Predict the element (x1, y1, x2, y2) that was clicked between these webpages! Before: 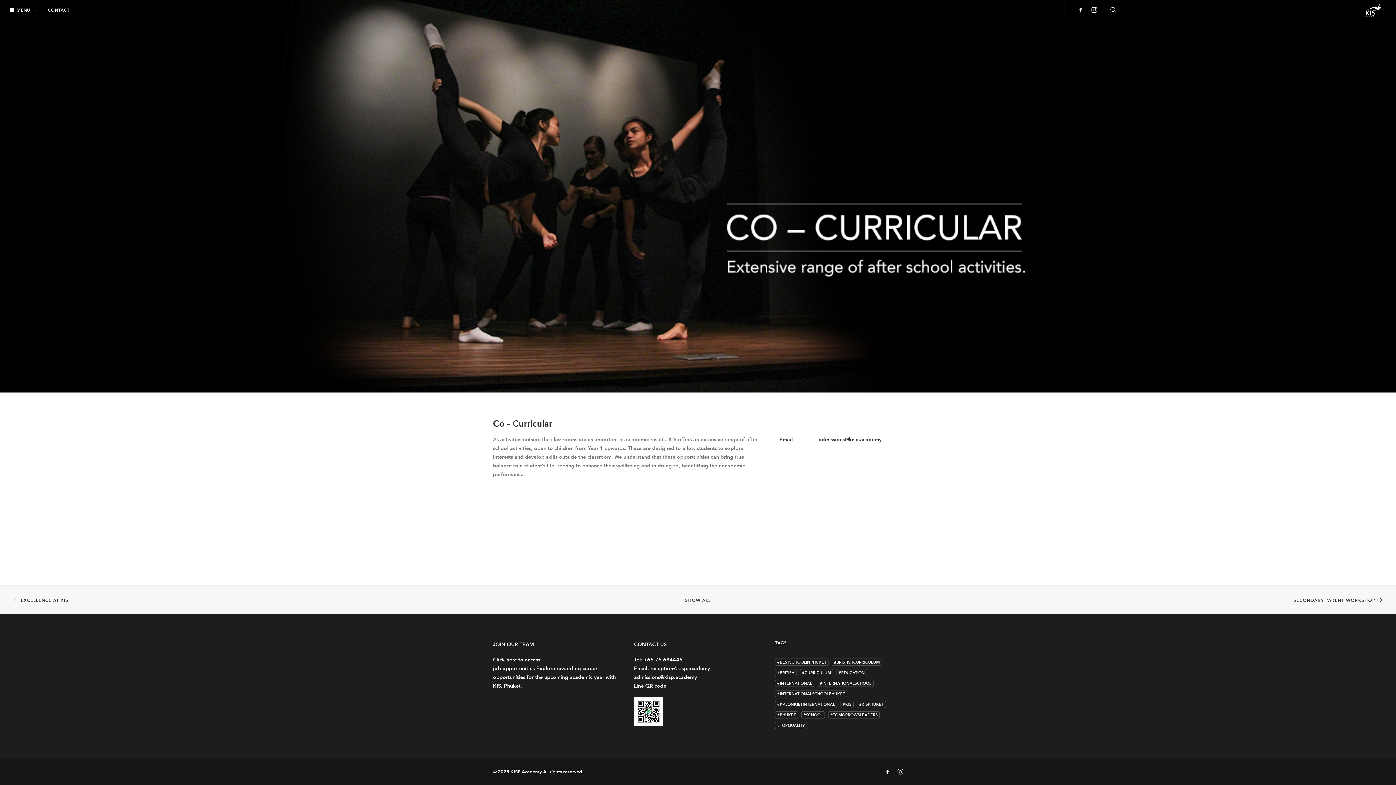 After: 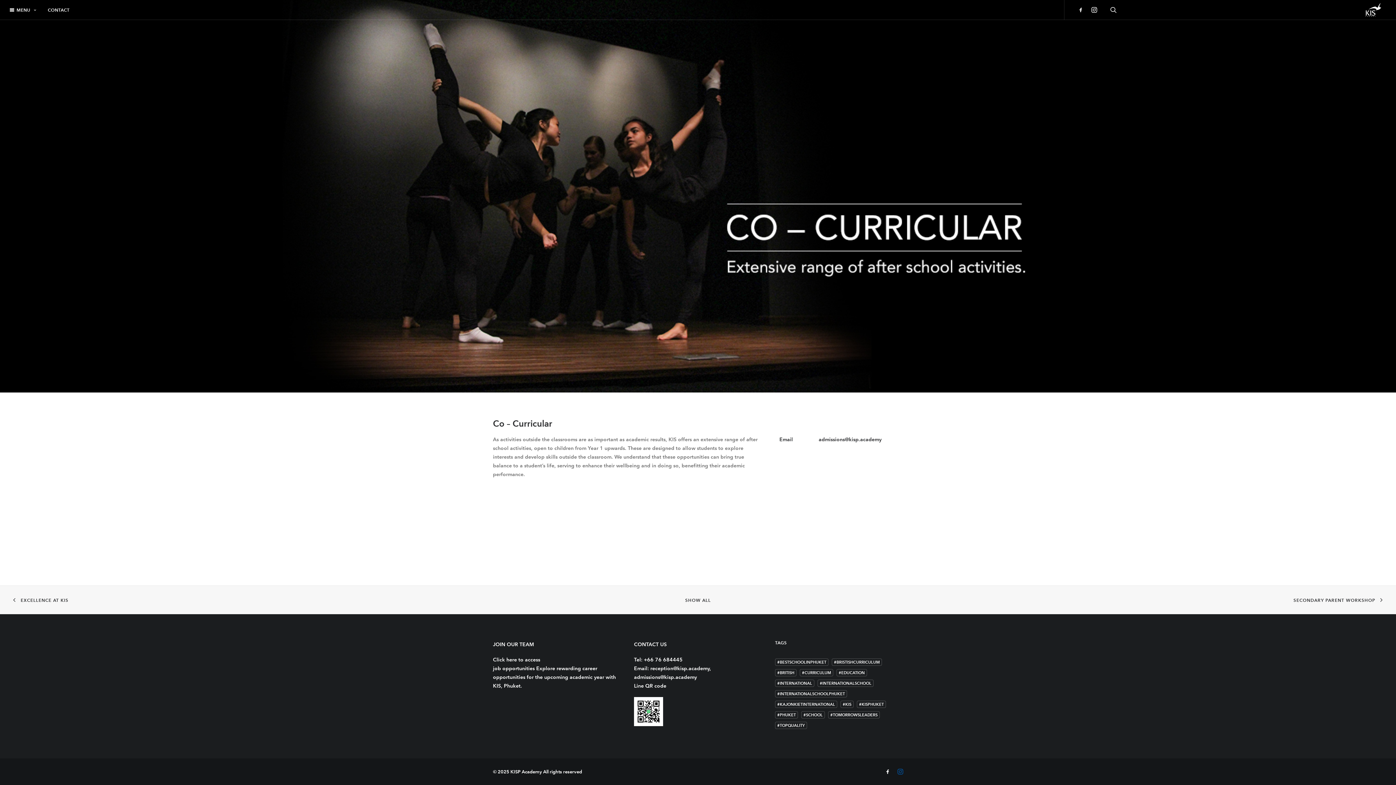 Action: bbox: (897, 770, 903, 776)